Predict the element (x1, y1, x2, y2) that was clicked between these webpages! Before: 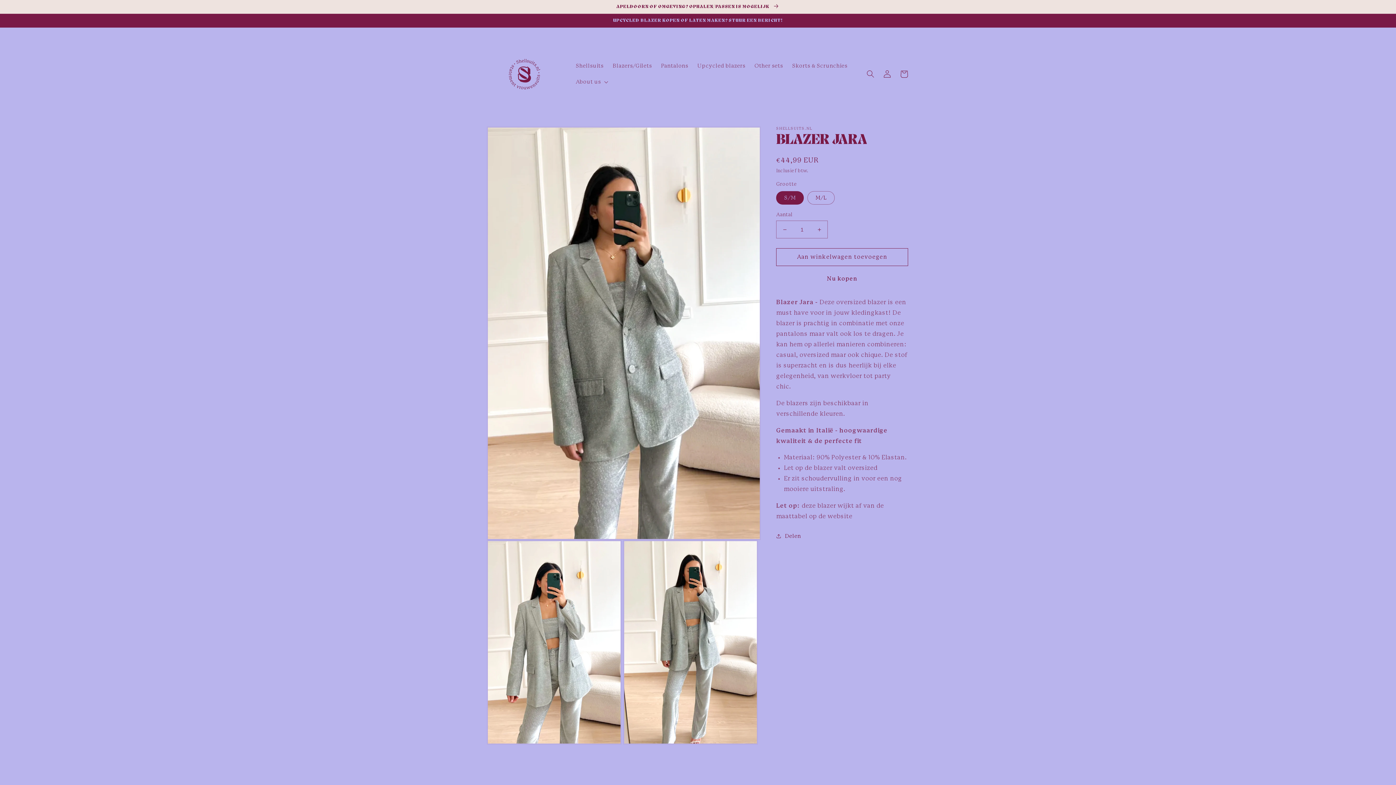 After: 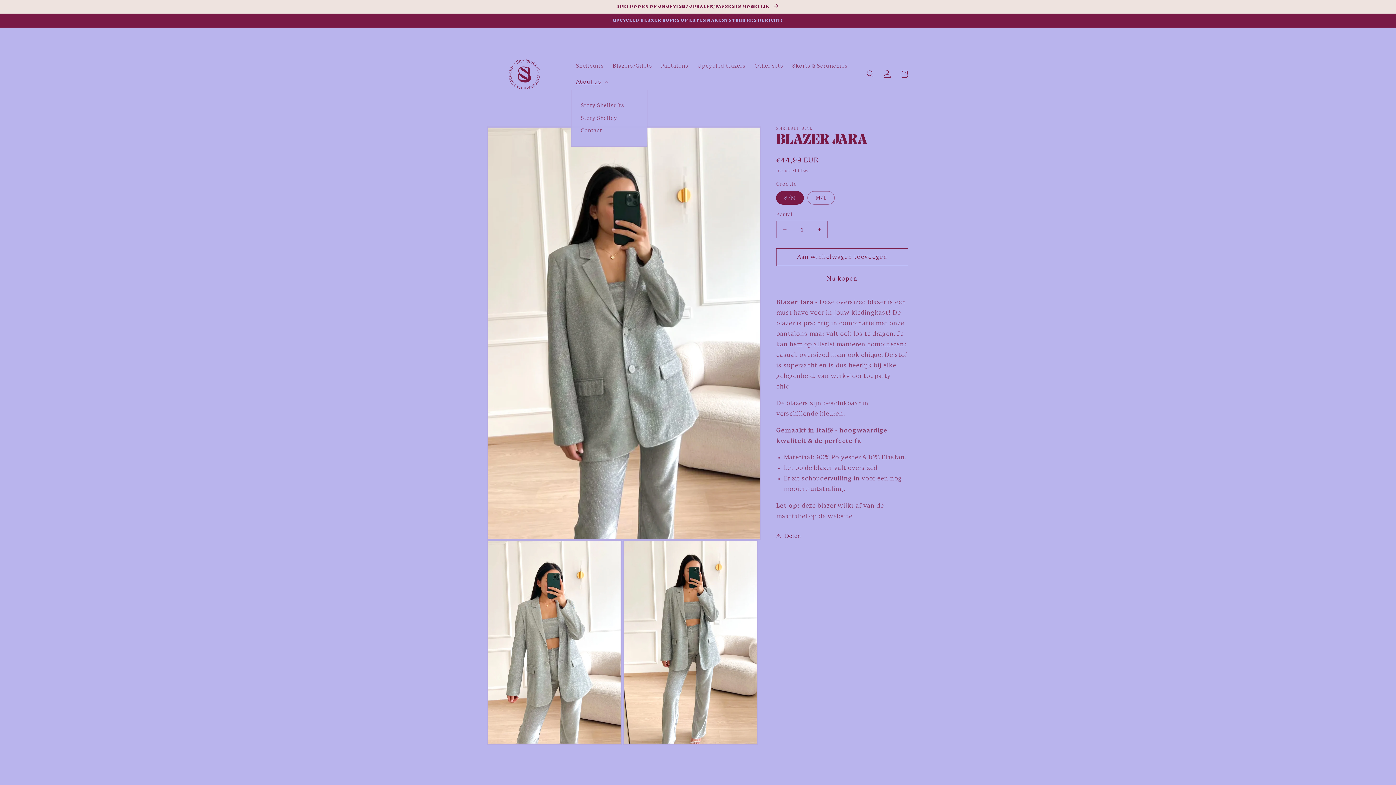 Action: bbox: (571, 74, 611, 89) label: About us